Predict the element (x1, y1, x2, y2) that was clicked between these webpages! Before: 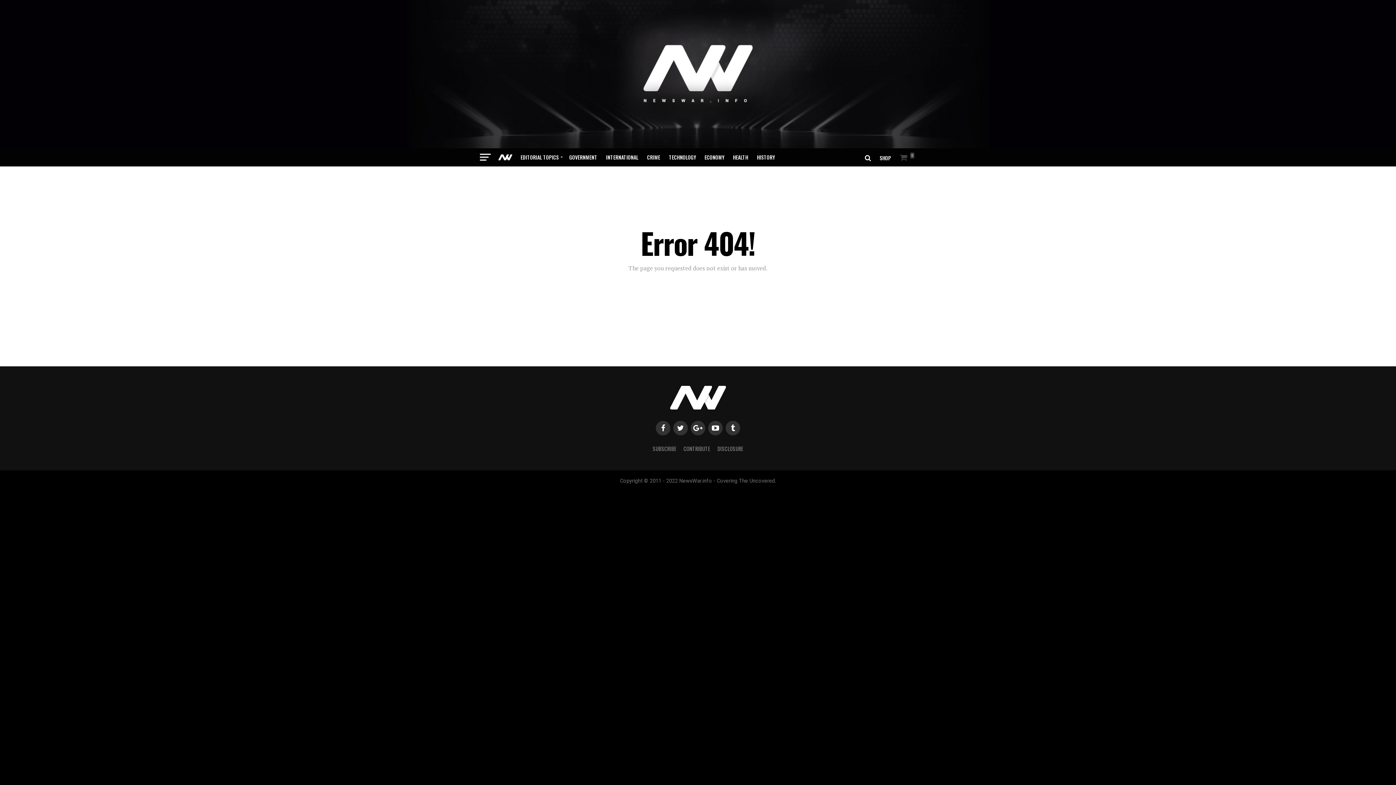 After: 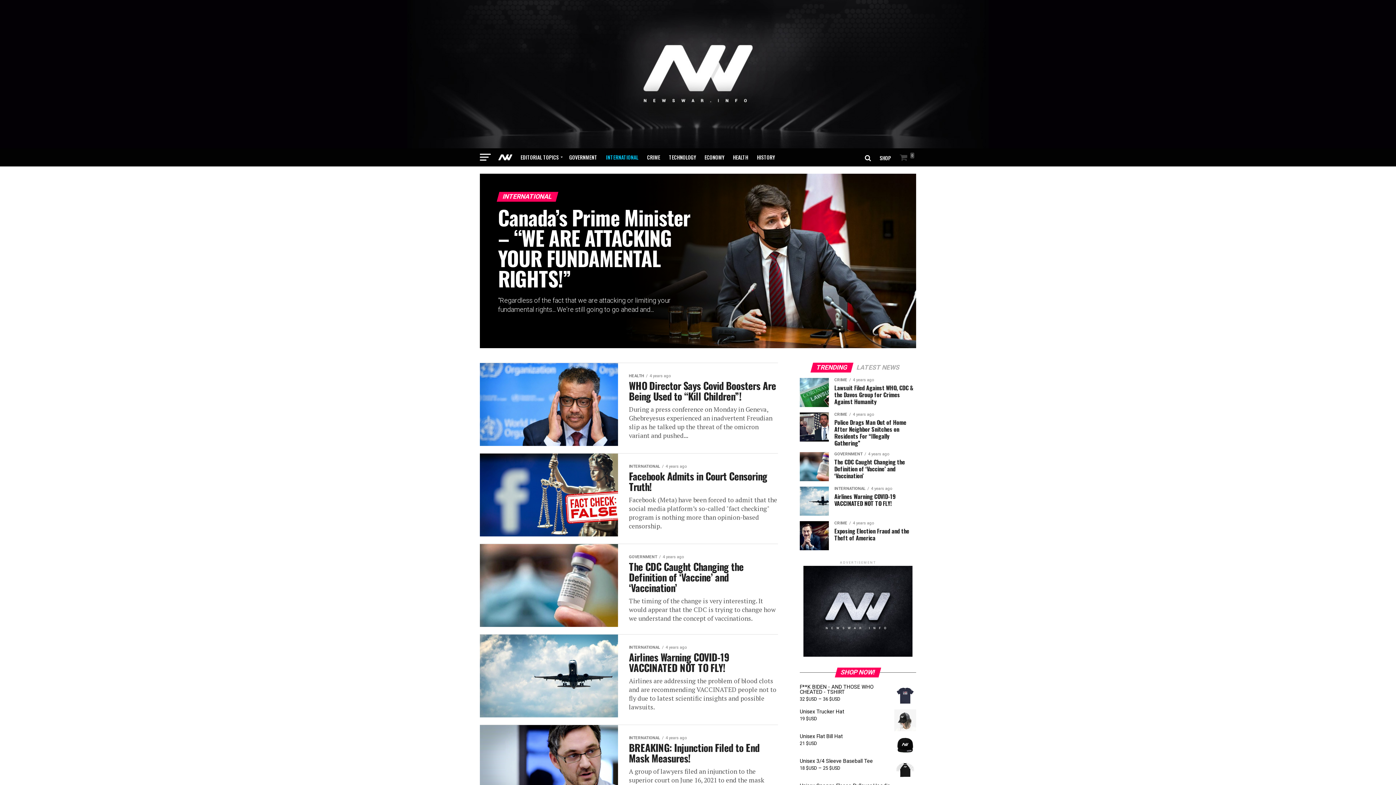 Action: label: INTERNATIONAL bbox: (601, 148, 642, 166)